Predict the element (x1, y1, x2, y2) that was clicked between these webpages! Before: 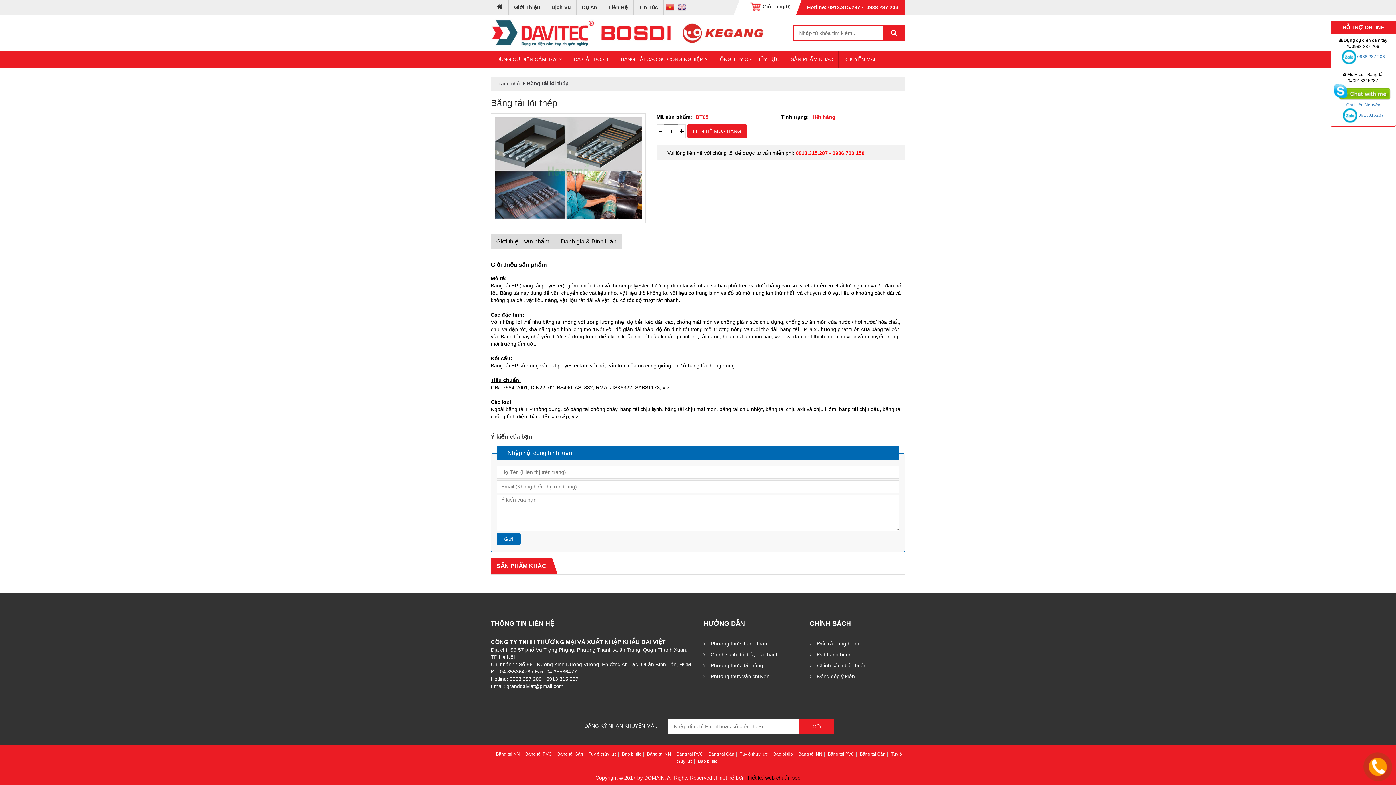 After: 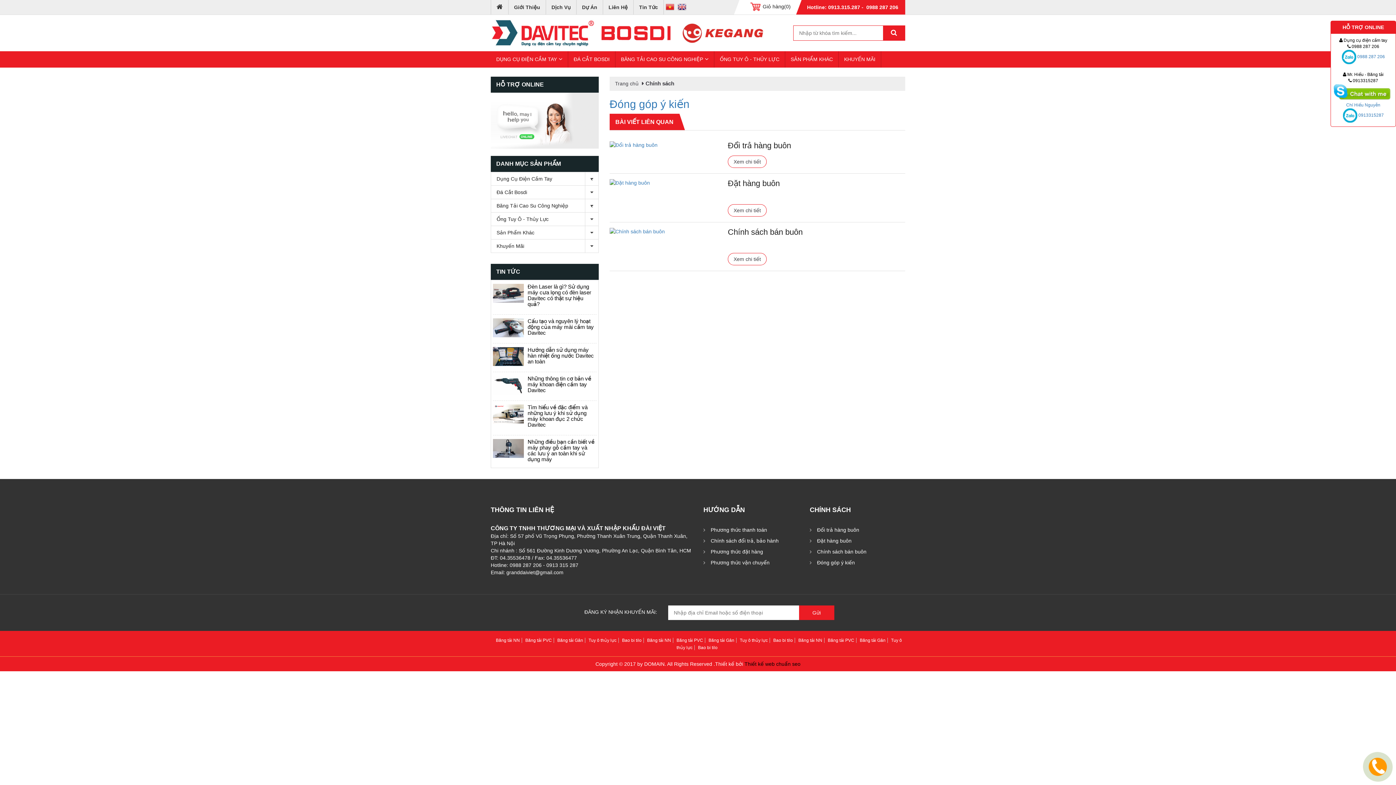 Action: bbox: (815, 671, 856, 682) label: Đóng góp ý kiến